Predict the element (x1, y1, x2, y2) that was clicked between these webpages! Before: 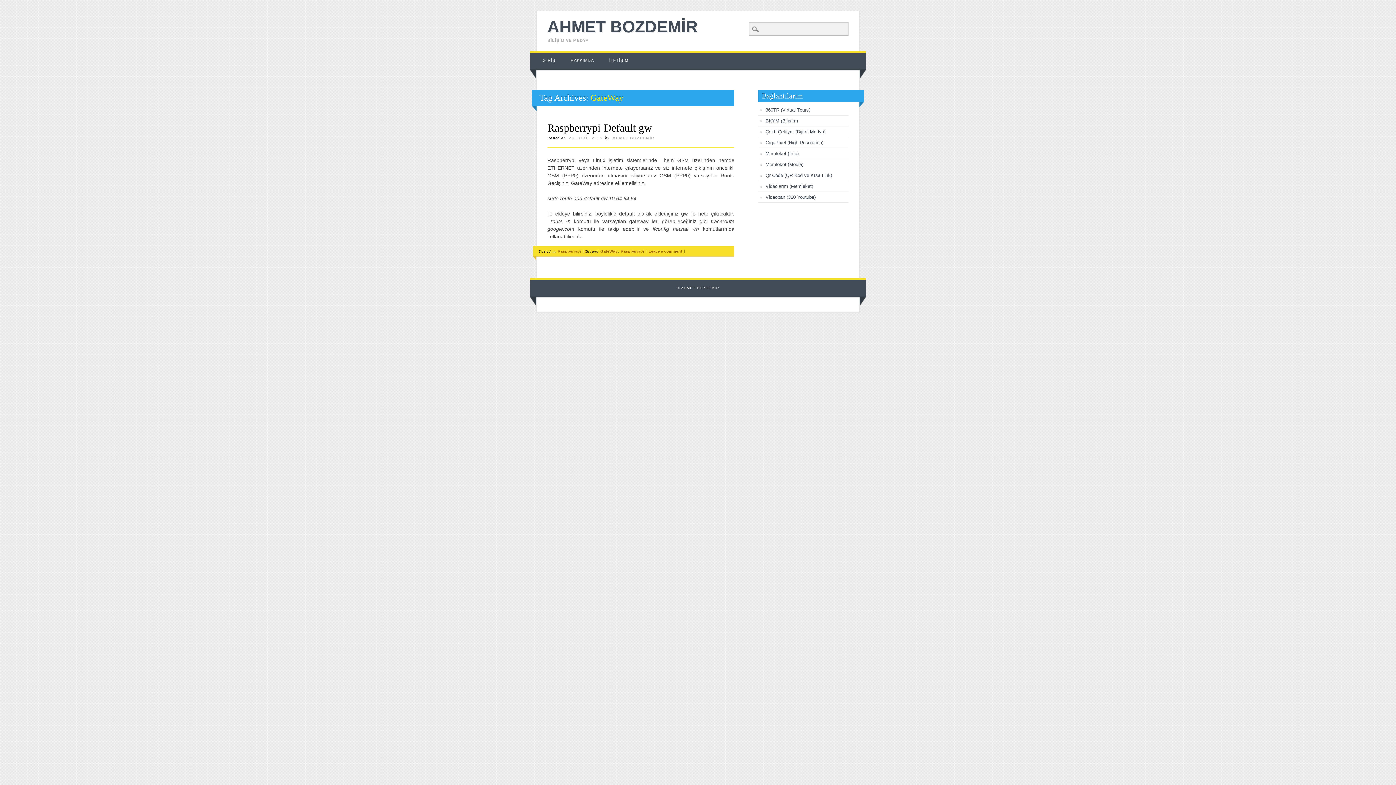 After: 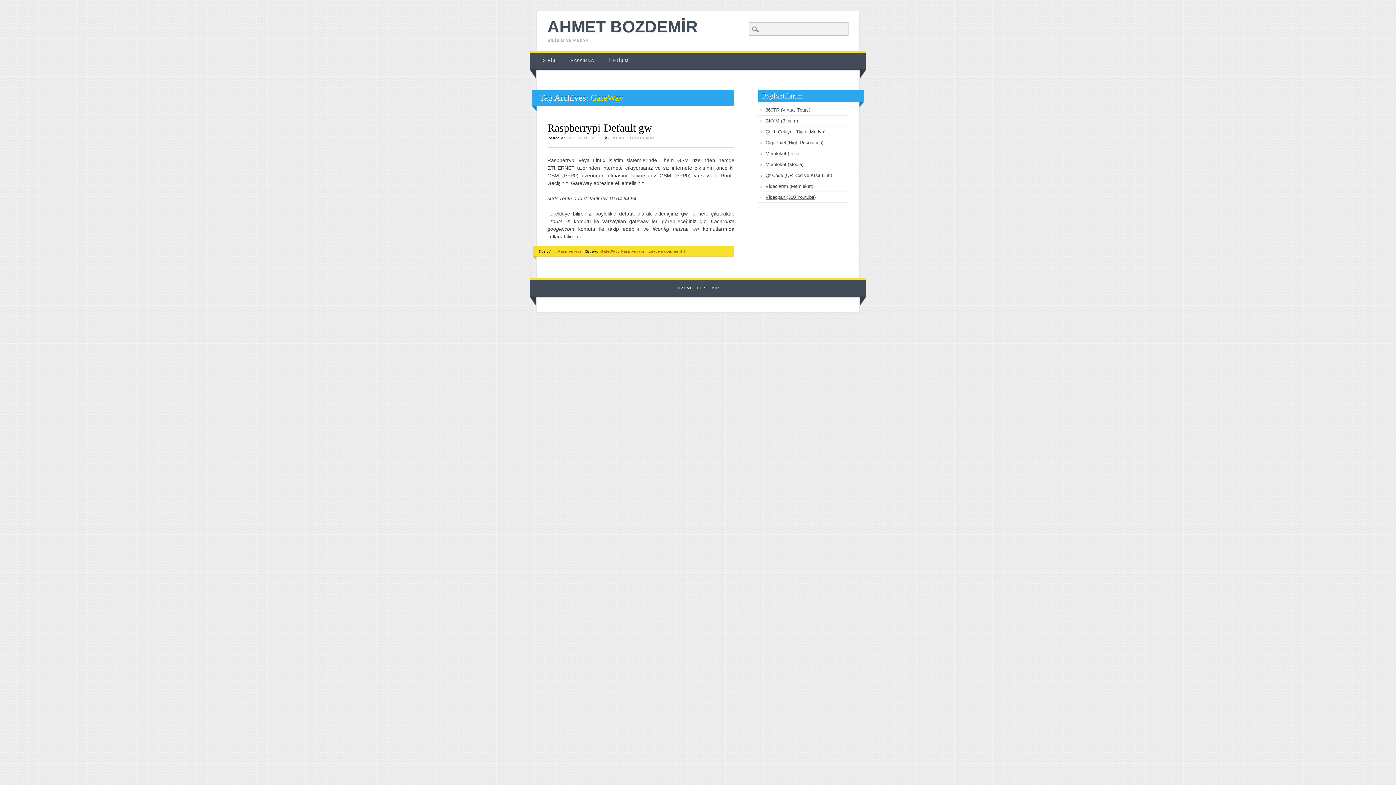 Action: label: Videopan (360 Youtube) bbox: (765, 194, 815, 199)